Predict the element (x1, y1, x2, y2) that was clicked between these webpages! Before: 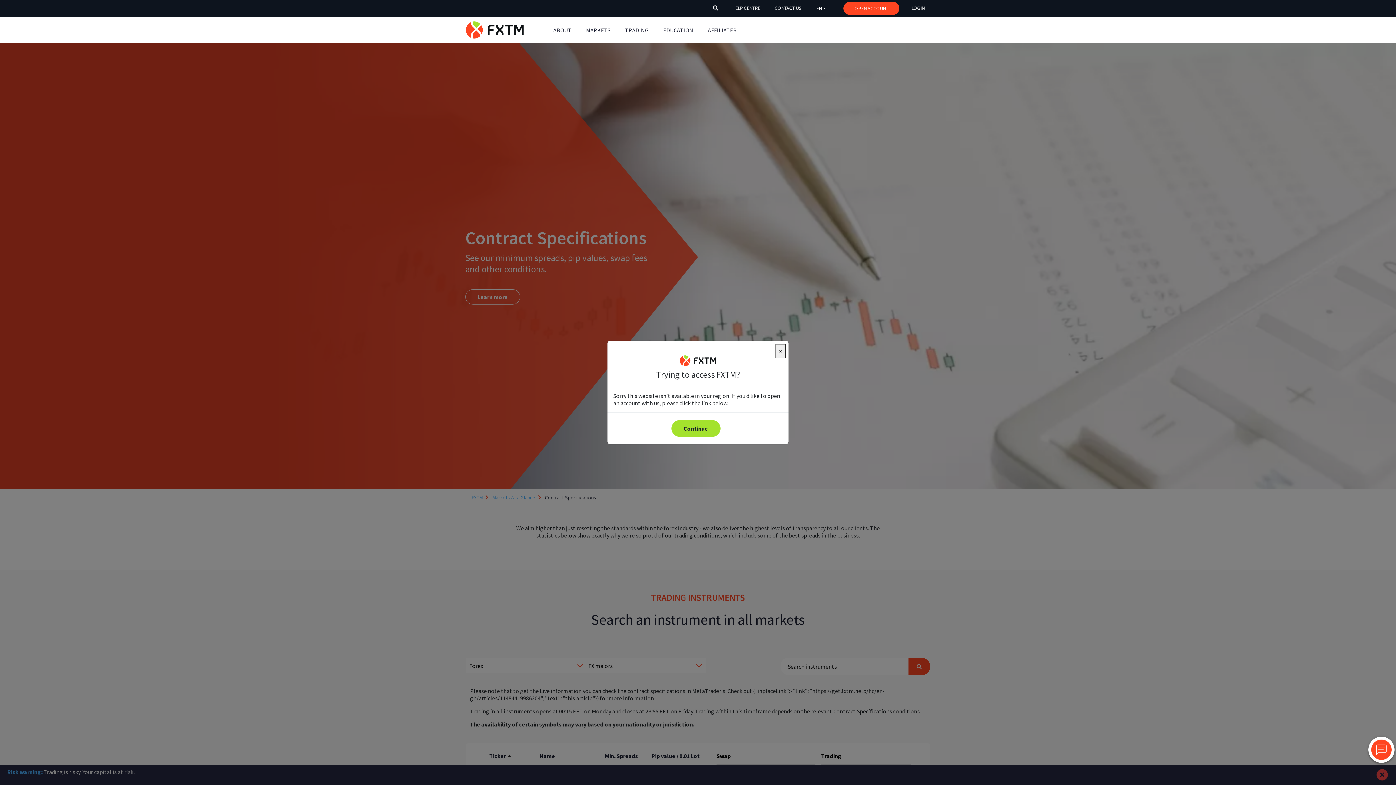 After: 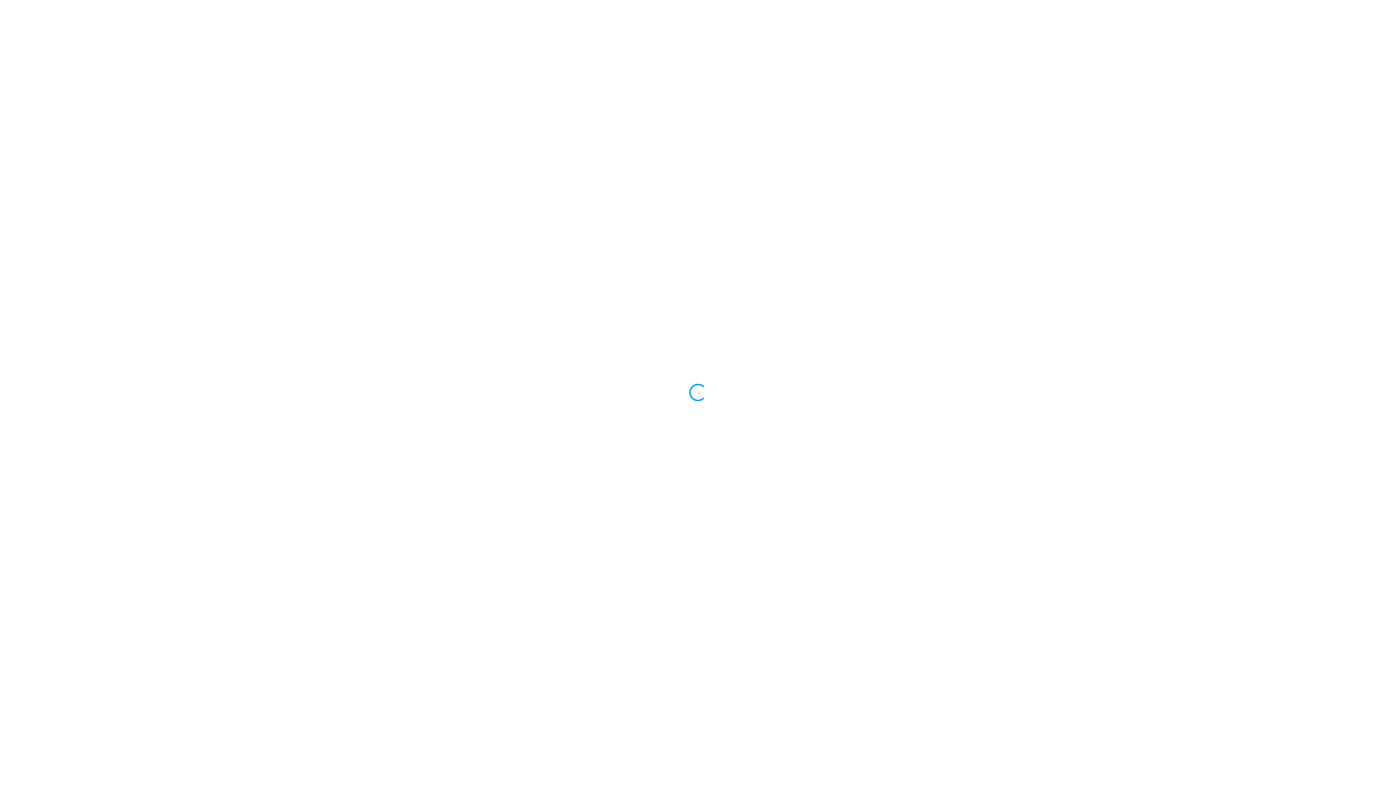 Action: bbox: (843, 1, 899, 14) label: OPEN ACCOUNT